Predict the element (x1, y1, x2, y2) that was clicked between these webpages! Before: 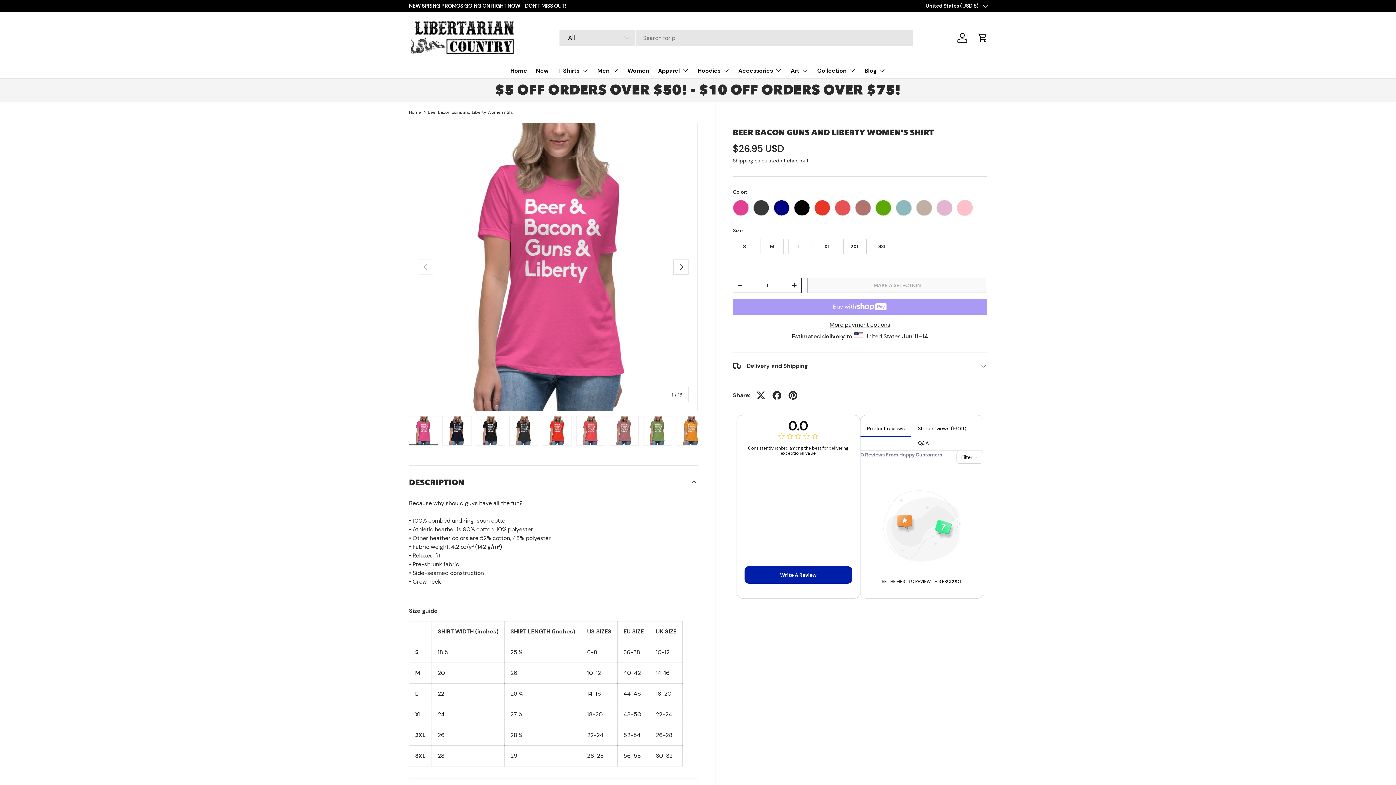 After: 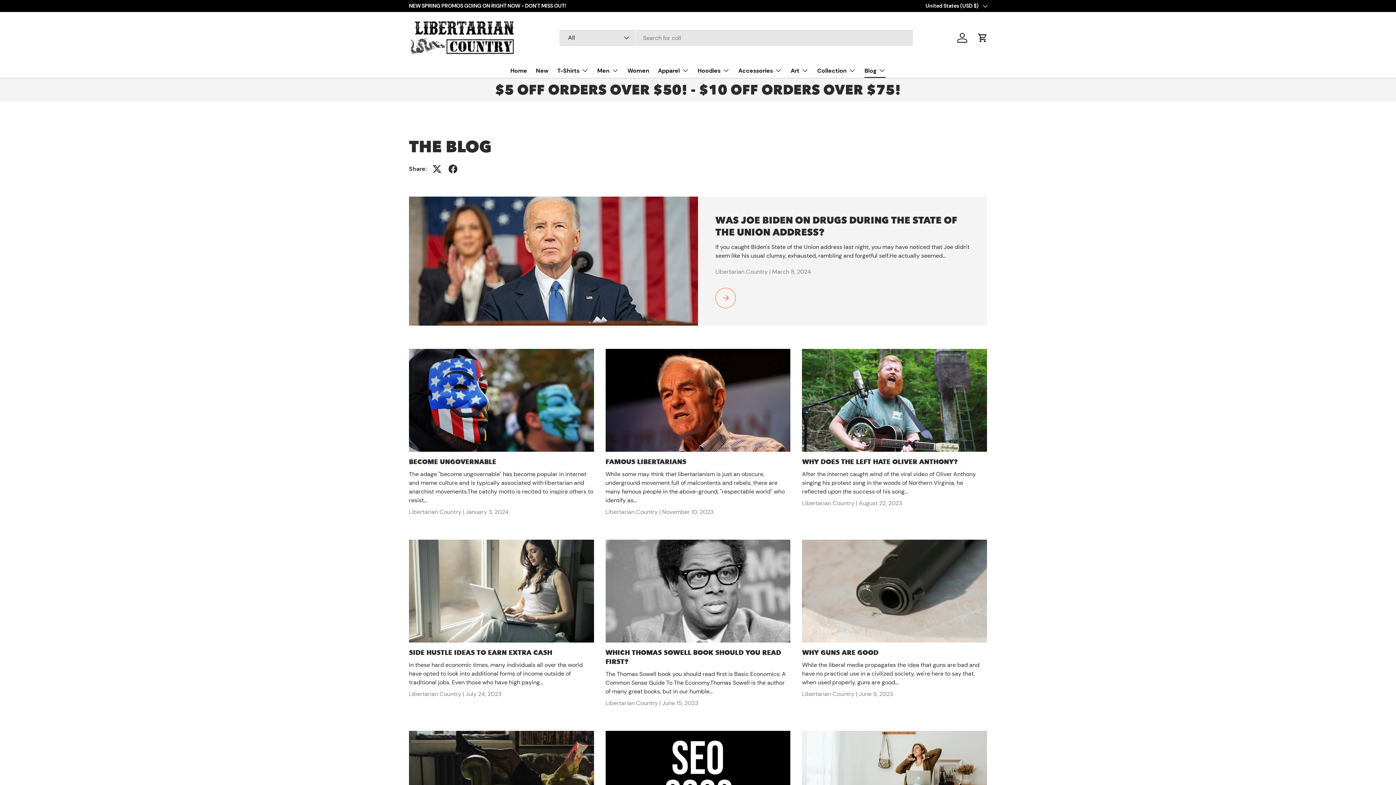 Action: label: Blog bbox: (864, 63, 885, 77)